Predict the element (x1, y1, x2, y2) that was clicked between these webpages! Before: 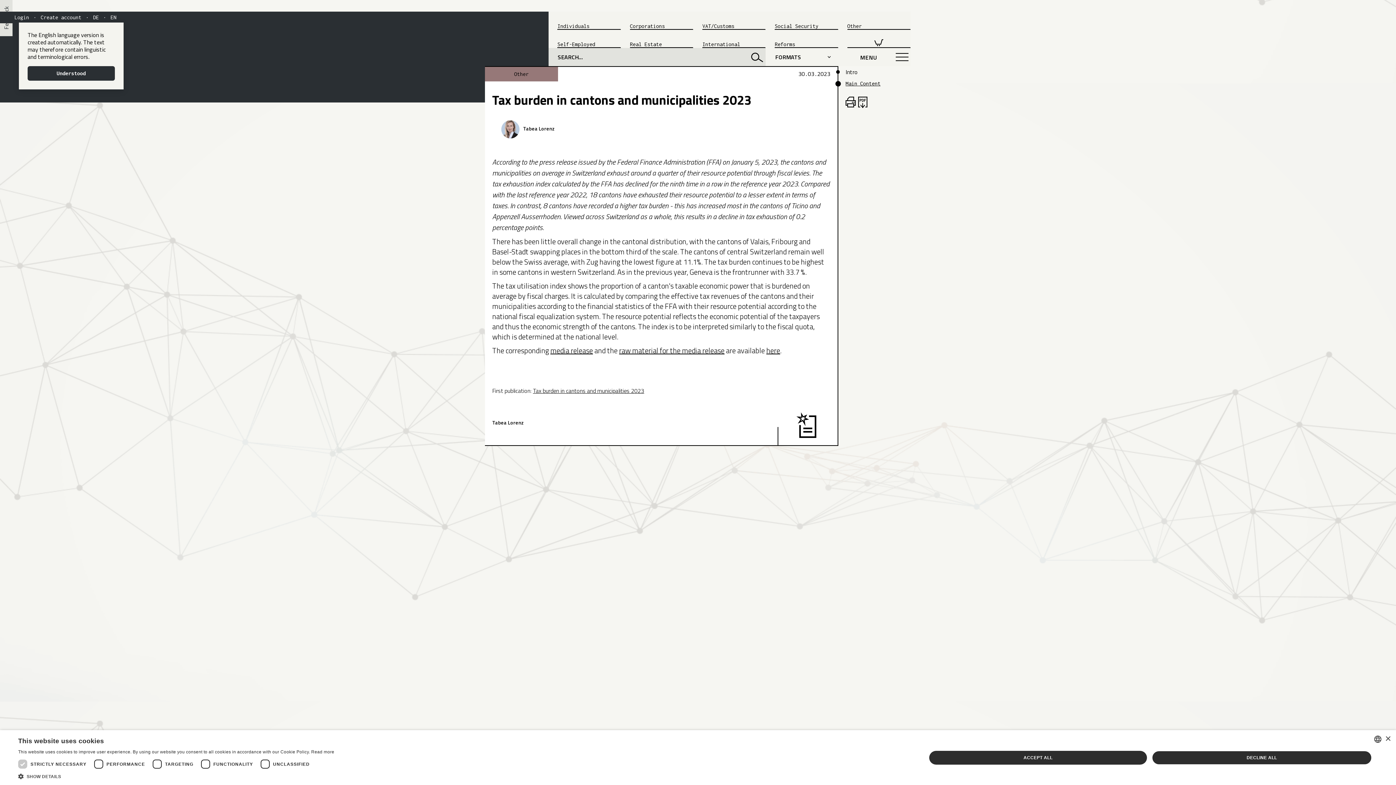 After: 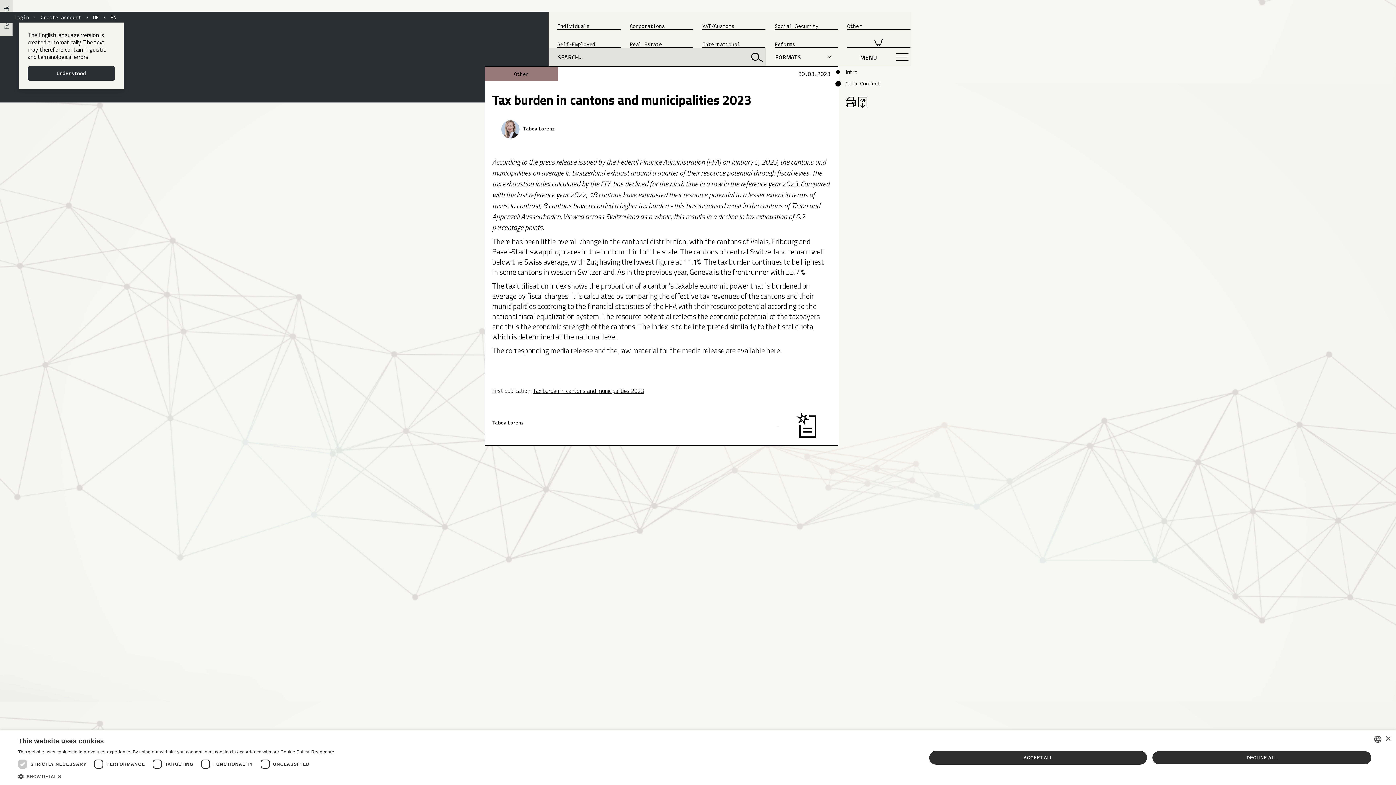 Action: bbox: (485, 388, 837, 394) label: First publication:Tax burden in cantons and municipalities 2023